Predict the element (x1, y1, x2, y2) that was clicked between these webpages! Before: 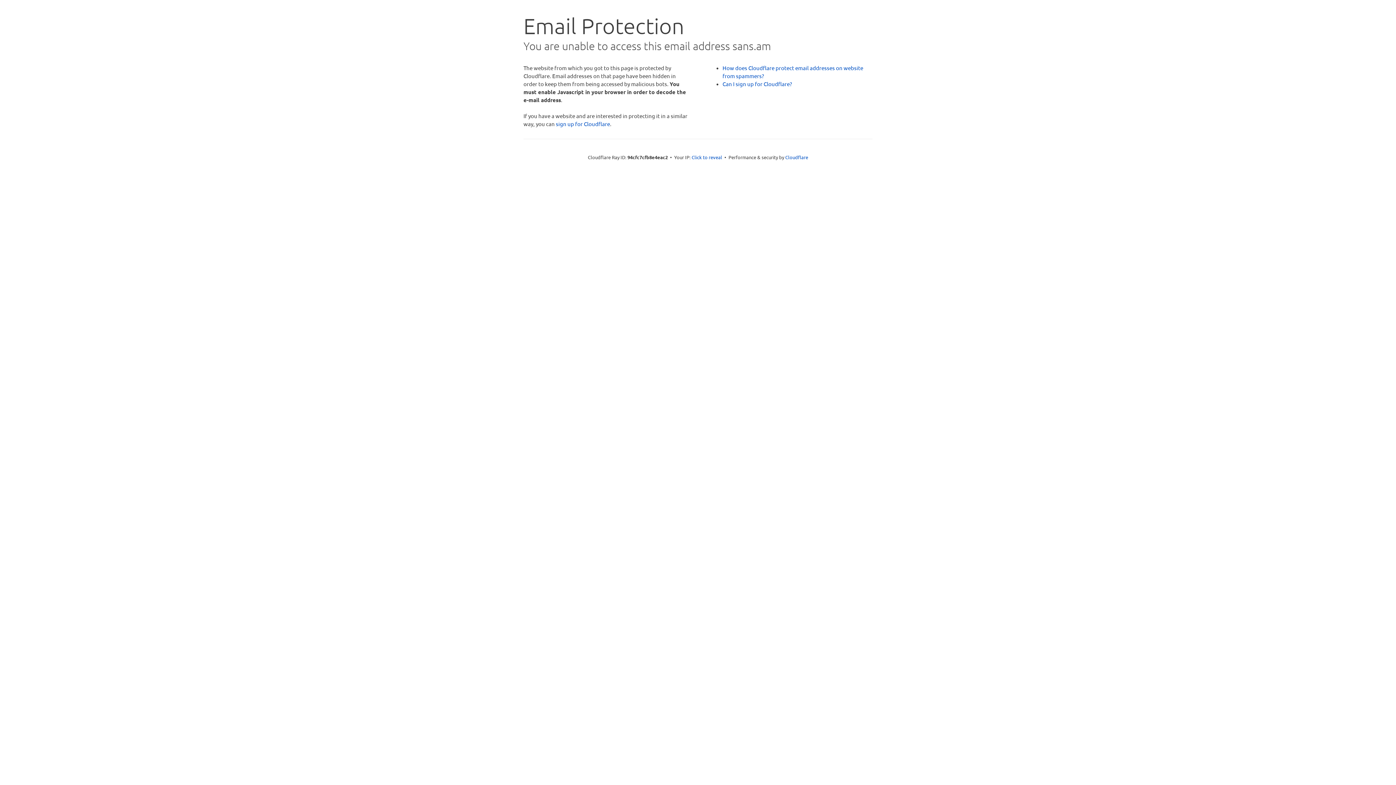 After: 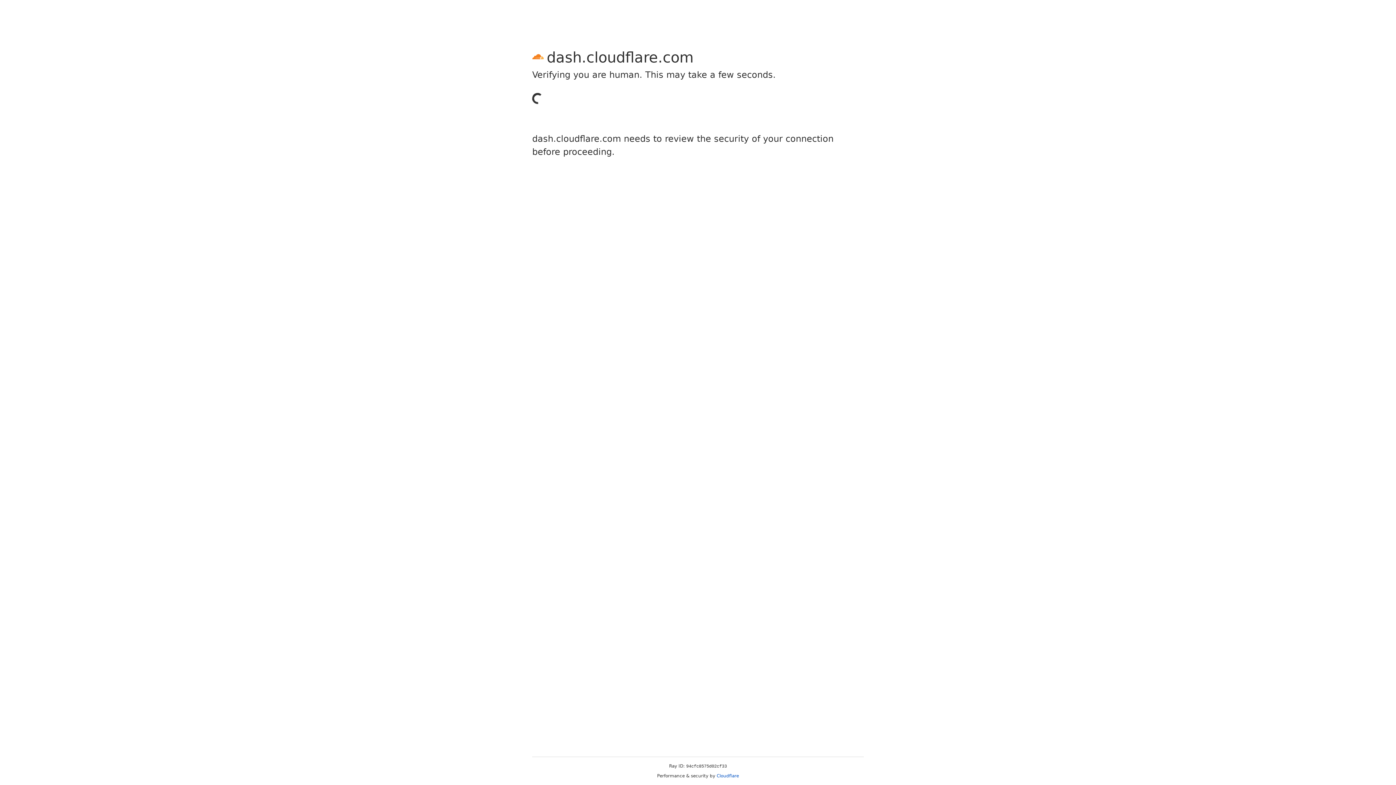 Action: bbox: (556, 120, 610, 127) label: sign up for Cloudflare